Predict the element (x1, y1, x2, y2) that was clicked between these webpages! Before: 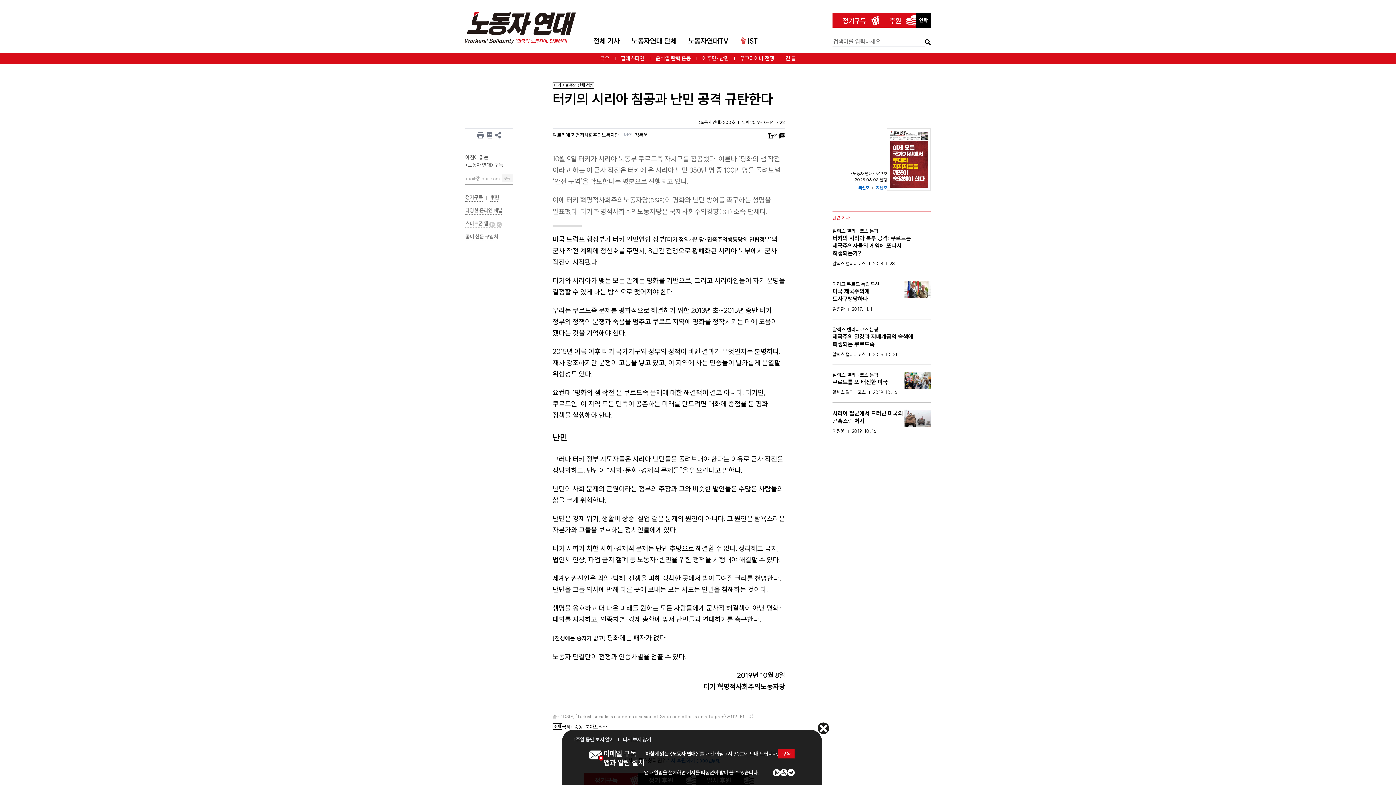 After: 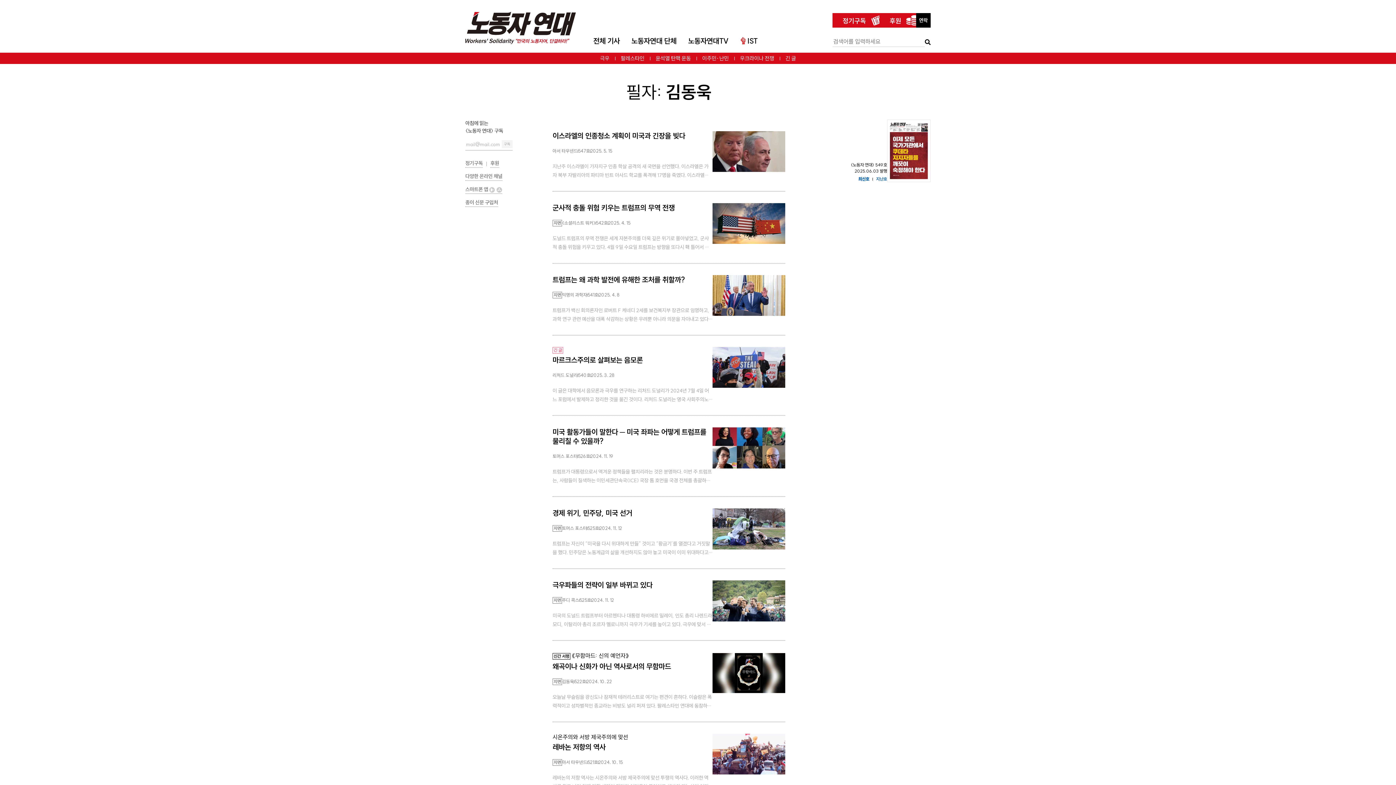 Action: bbox: (634, 132, 648, 138) label: 김동욱